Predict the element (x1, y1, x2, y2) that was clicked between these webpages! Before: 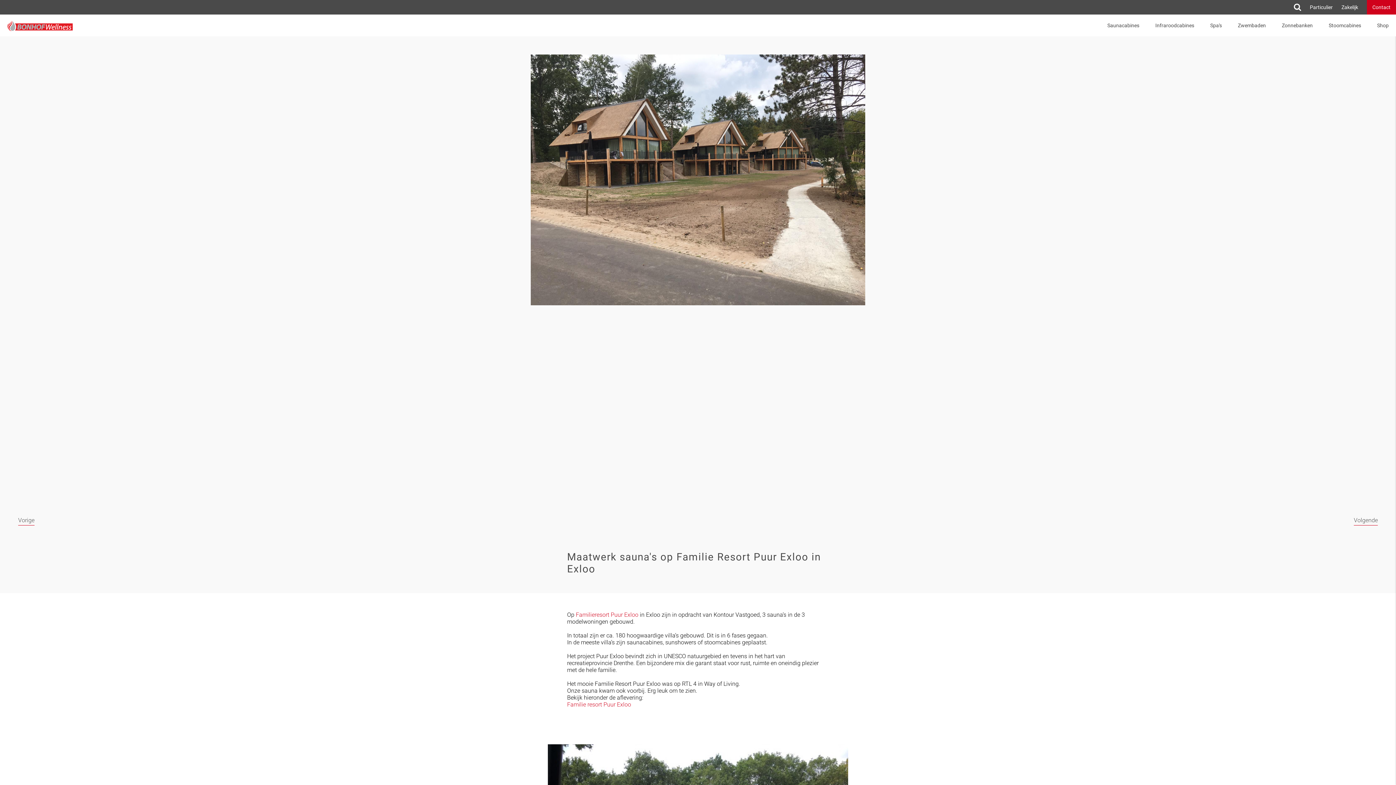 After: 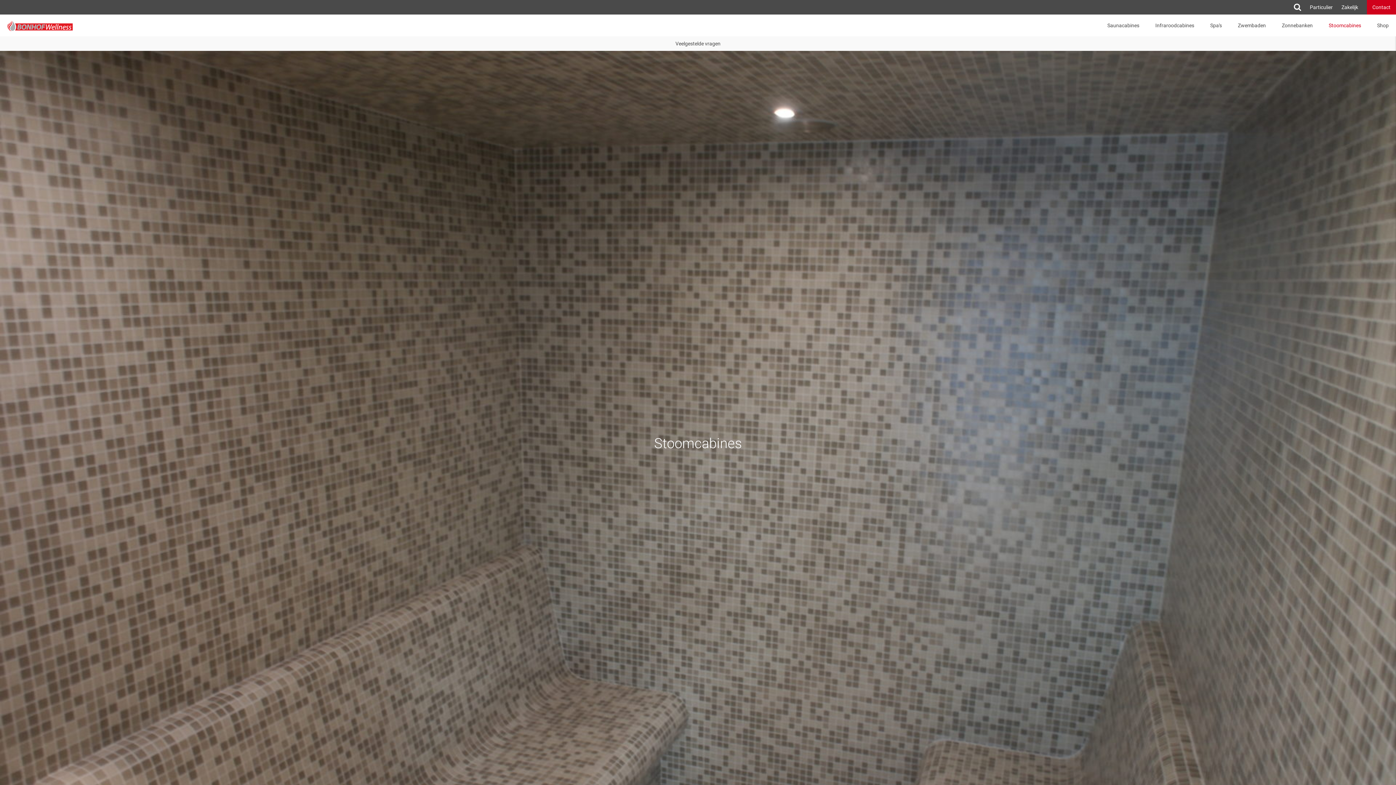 Action: label: Stoomcabines bbox: (1329, 14, 1361, 36)